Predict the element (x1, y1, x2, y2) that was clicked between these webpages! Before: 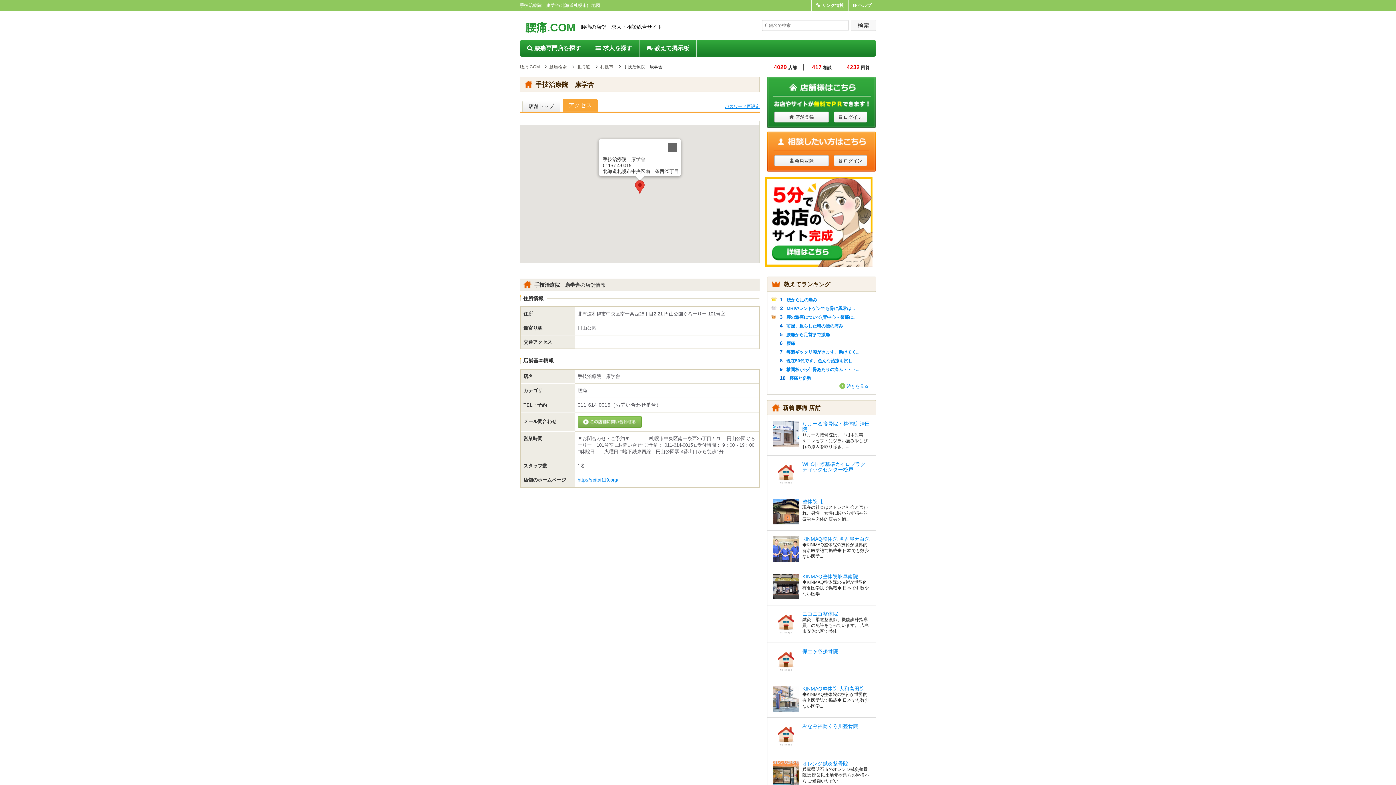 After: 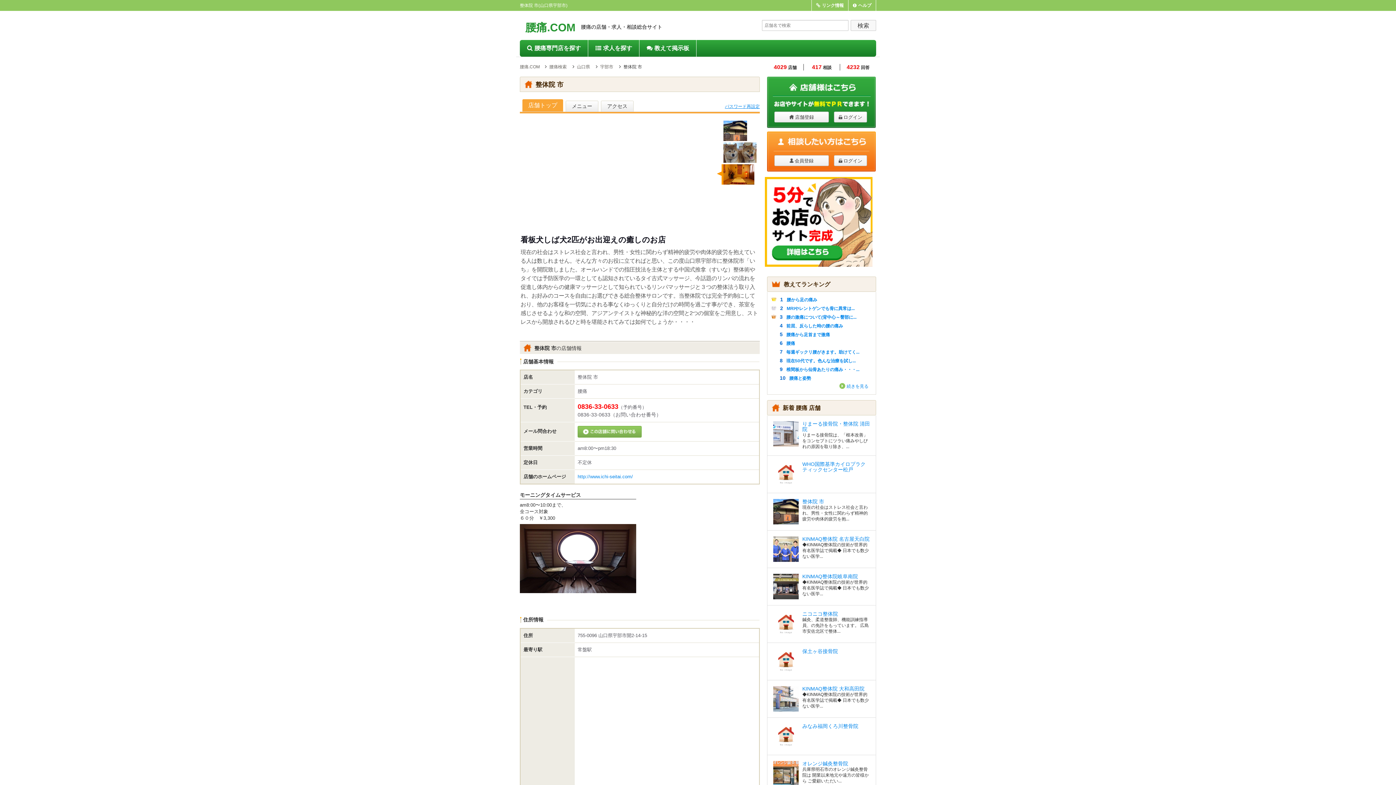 Action: bbox: (773, 499, 798, 524)